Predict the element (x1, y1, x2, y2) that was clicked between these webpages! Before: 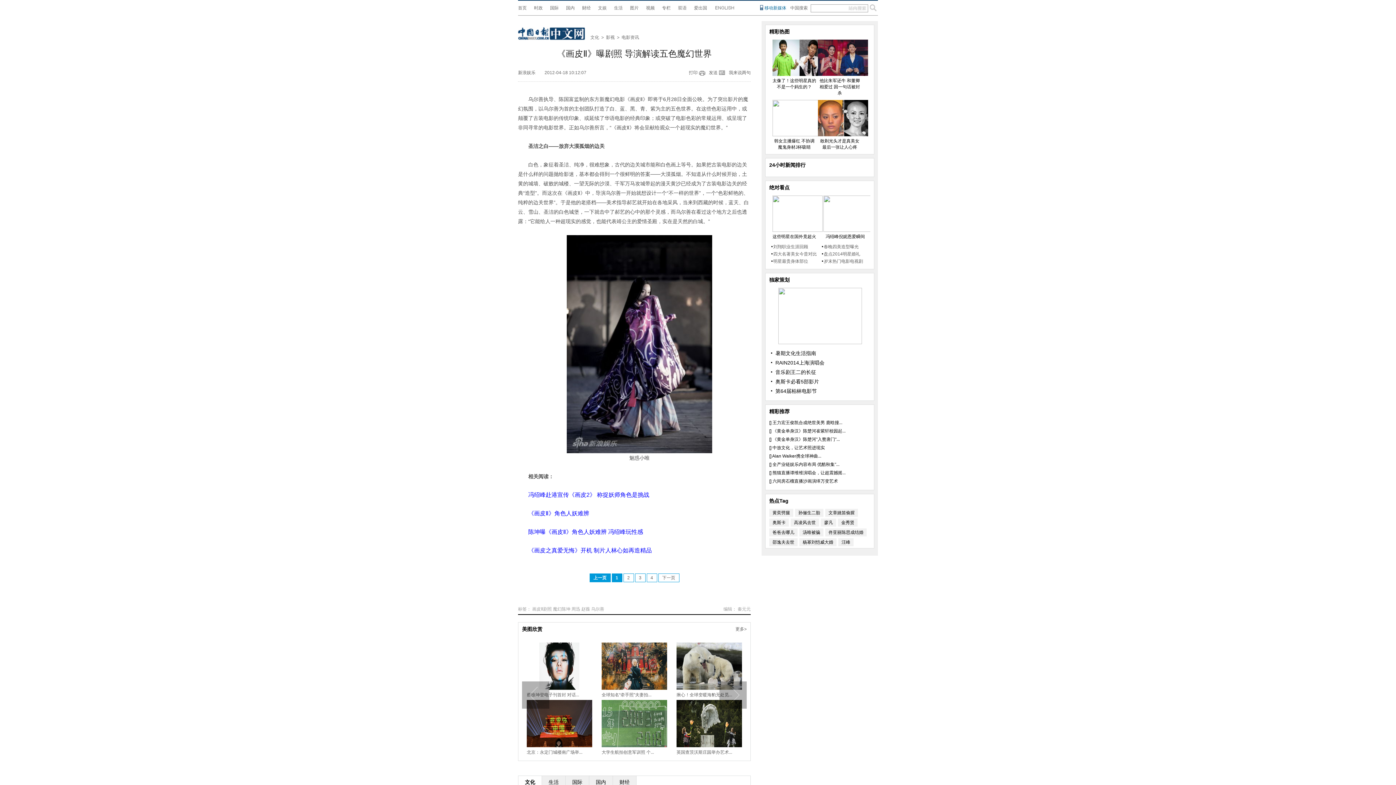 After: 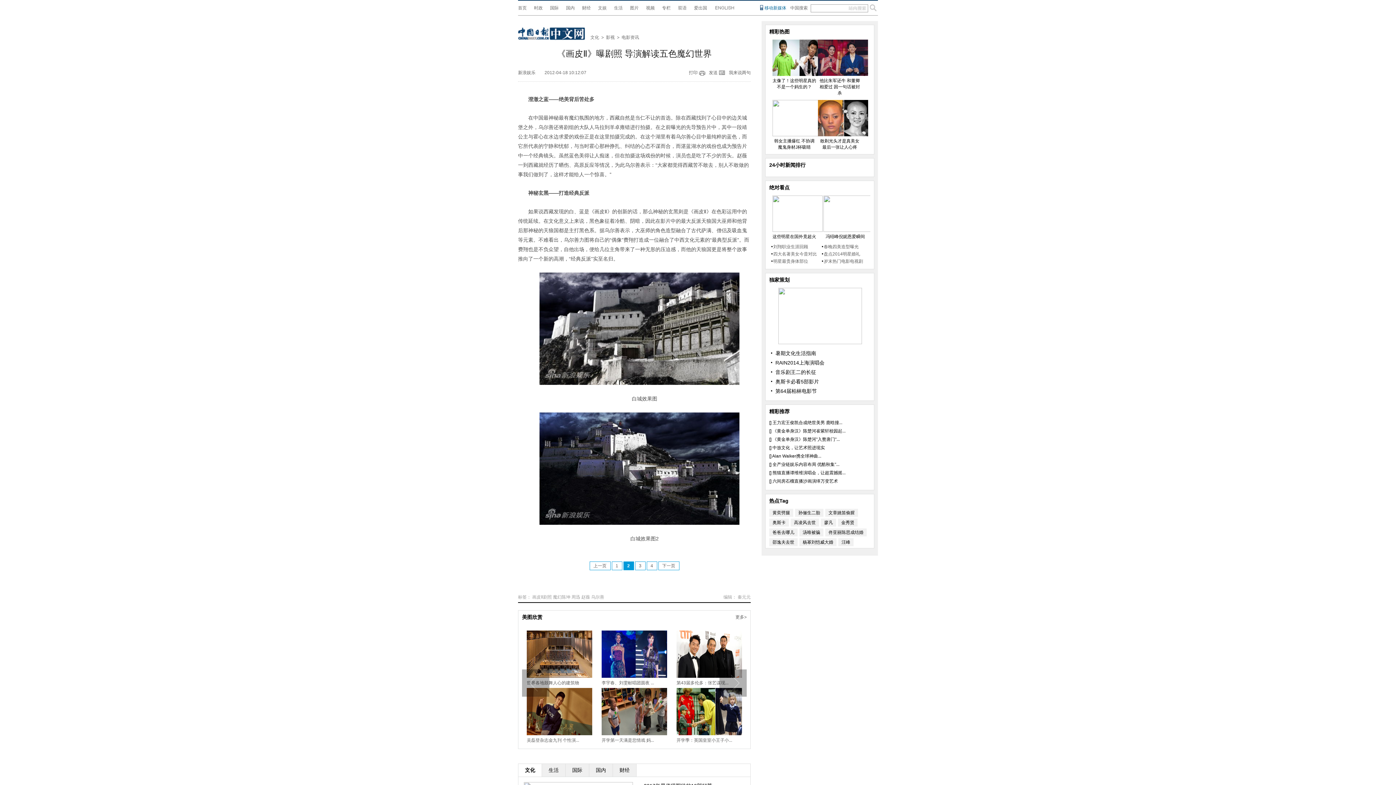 Action: bbox: (566, 340, 712, 346)